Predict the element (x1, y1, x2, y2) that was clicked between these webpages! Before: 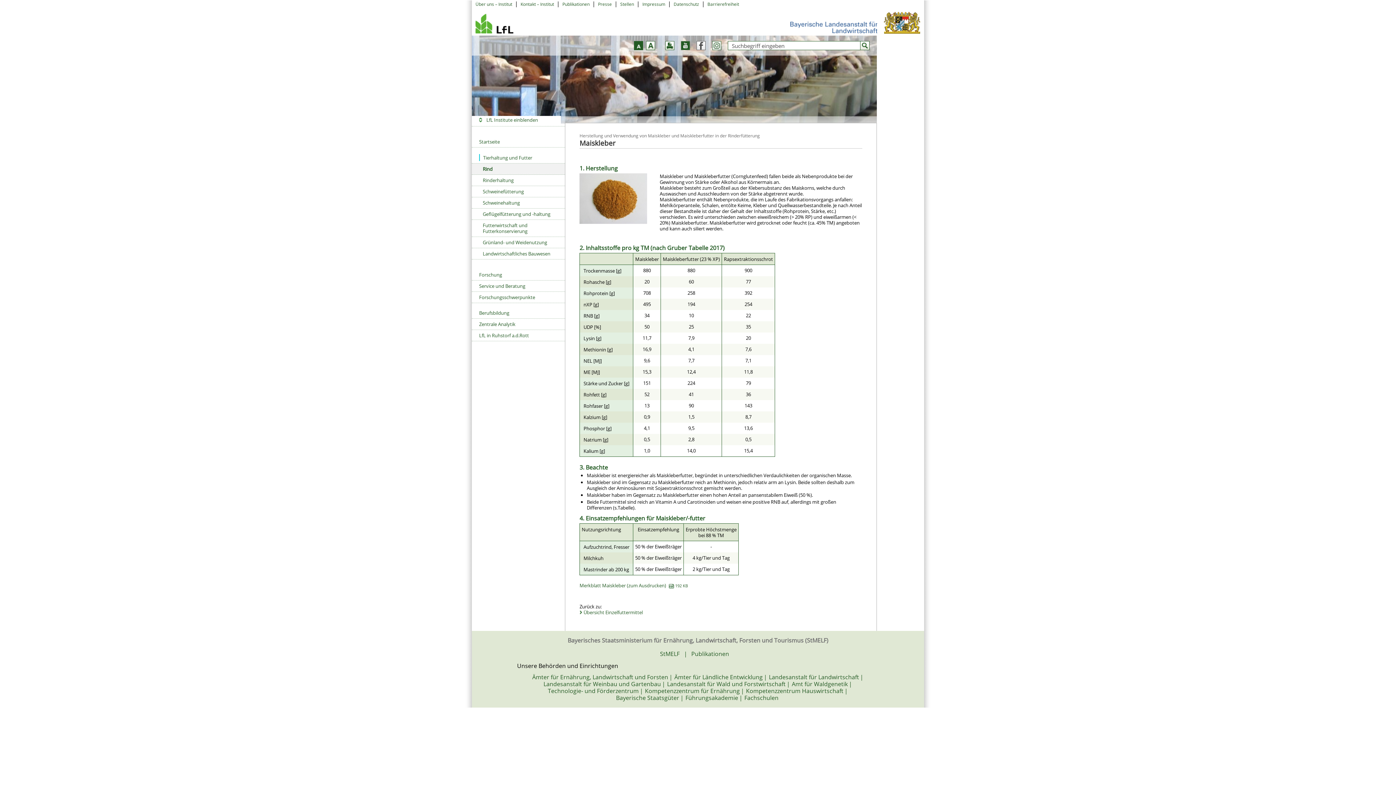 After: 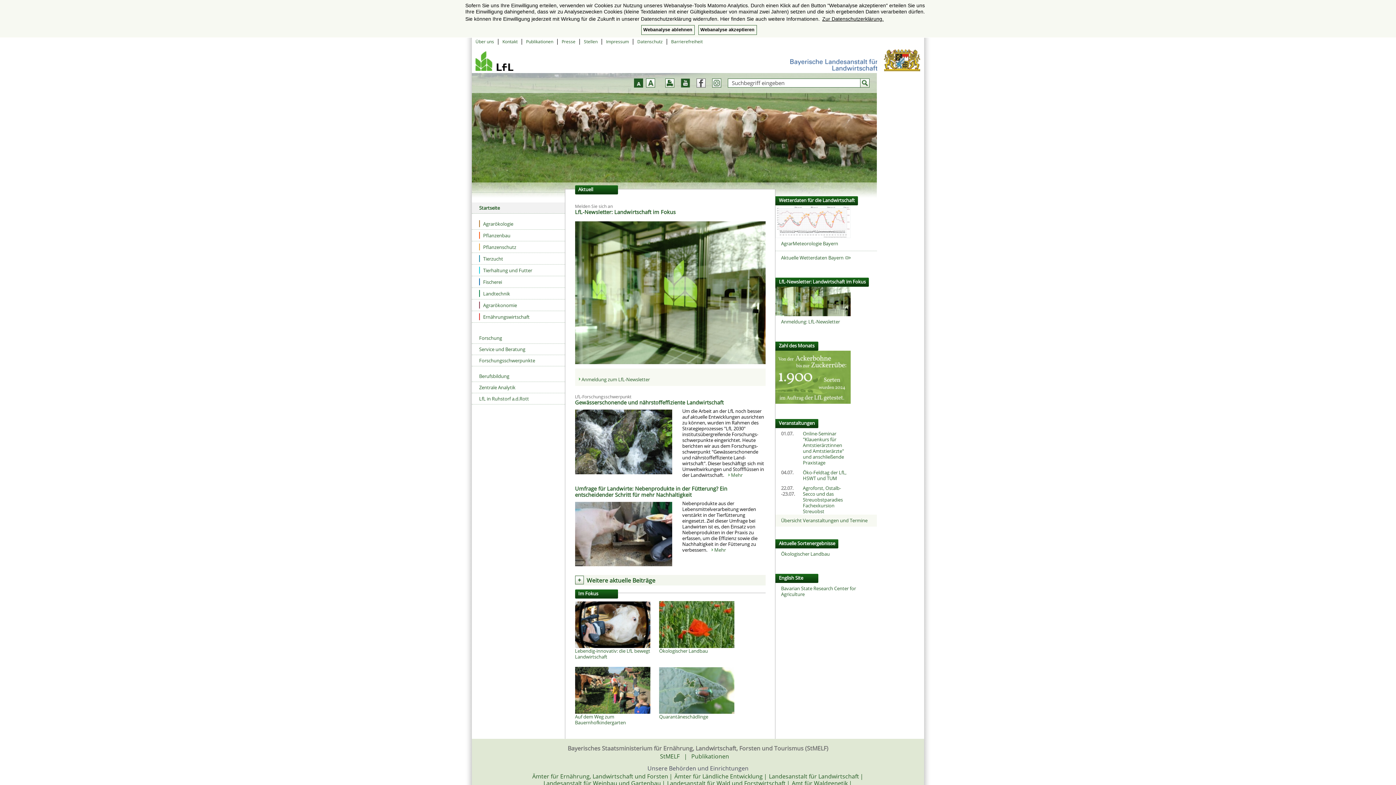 Action: label: Landesanstalt für Landwirtschaft bbox: (769, 673, 860, 681)